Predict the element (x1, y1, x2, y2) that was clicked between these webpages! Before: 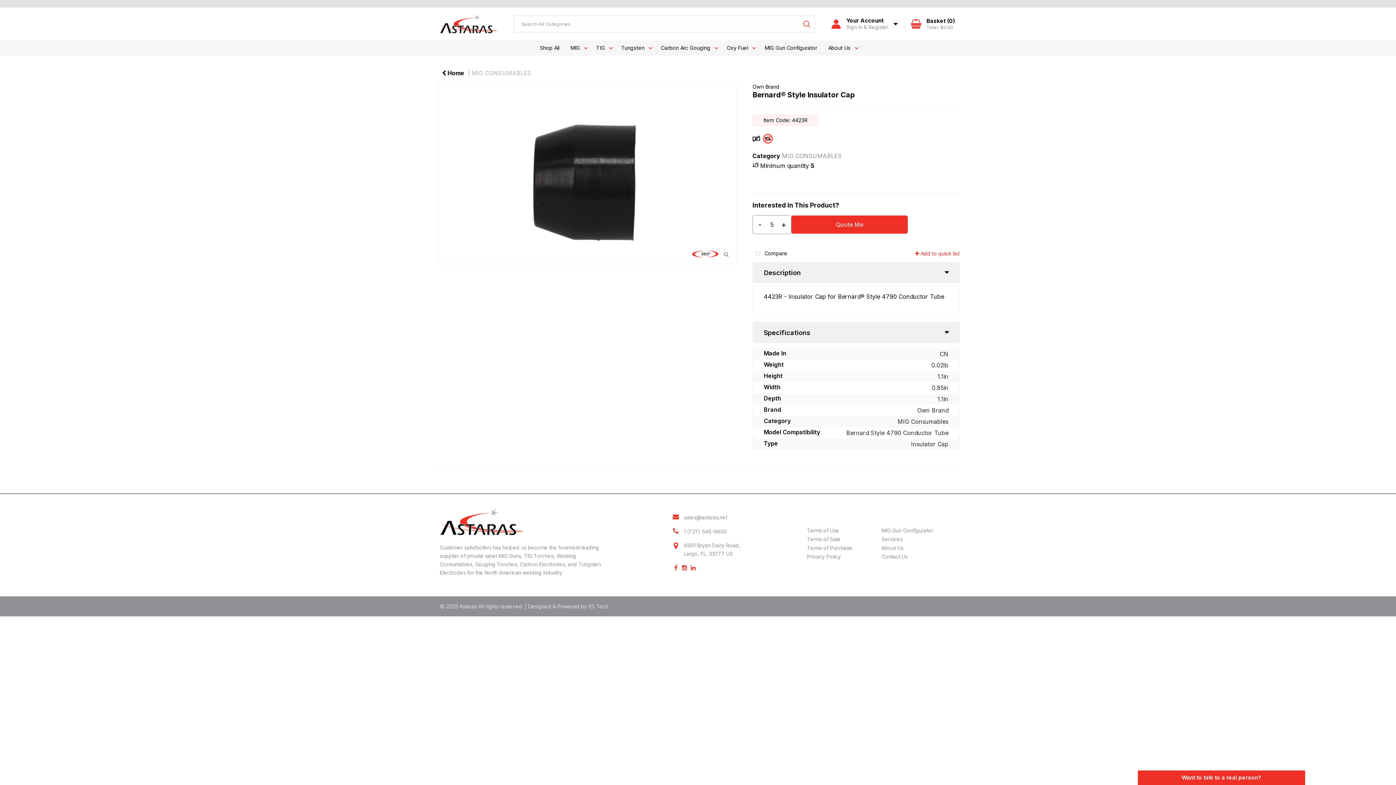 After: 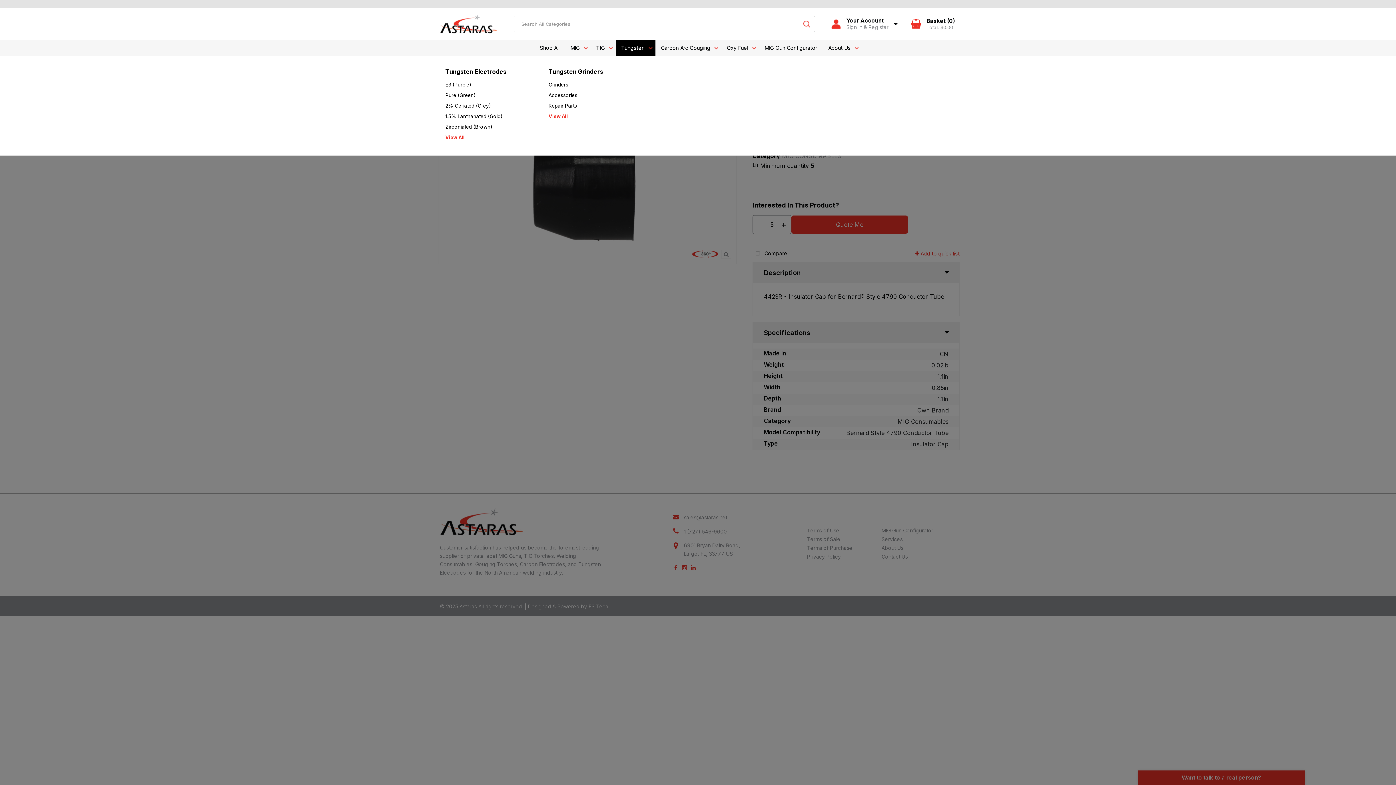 Action: label: Tungsten bbox: (616, 40, 655, 55)